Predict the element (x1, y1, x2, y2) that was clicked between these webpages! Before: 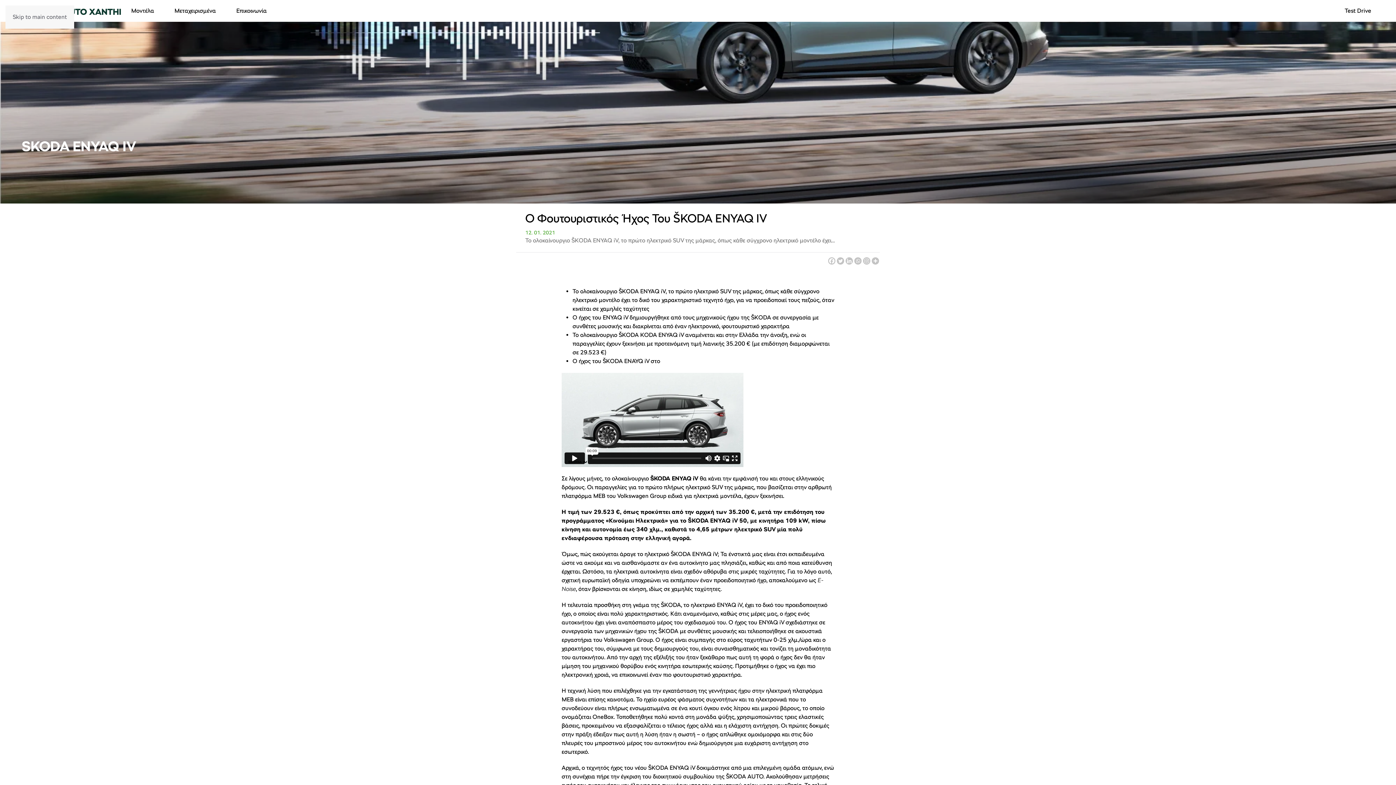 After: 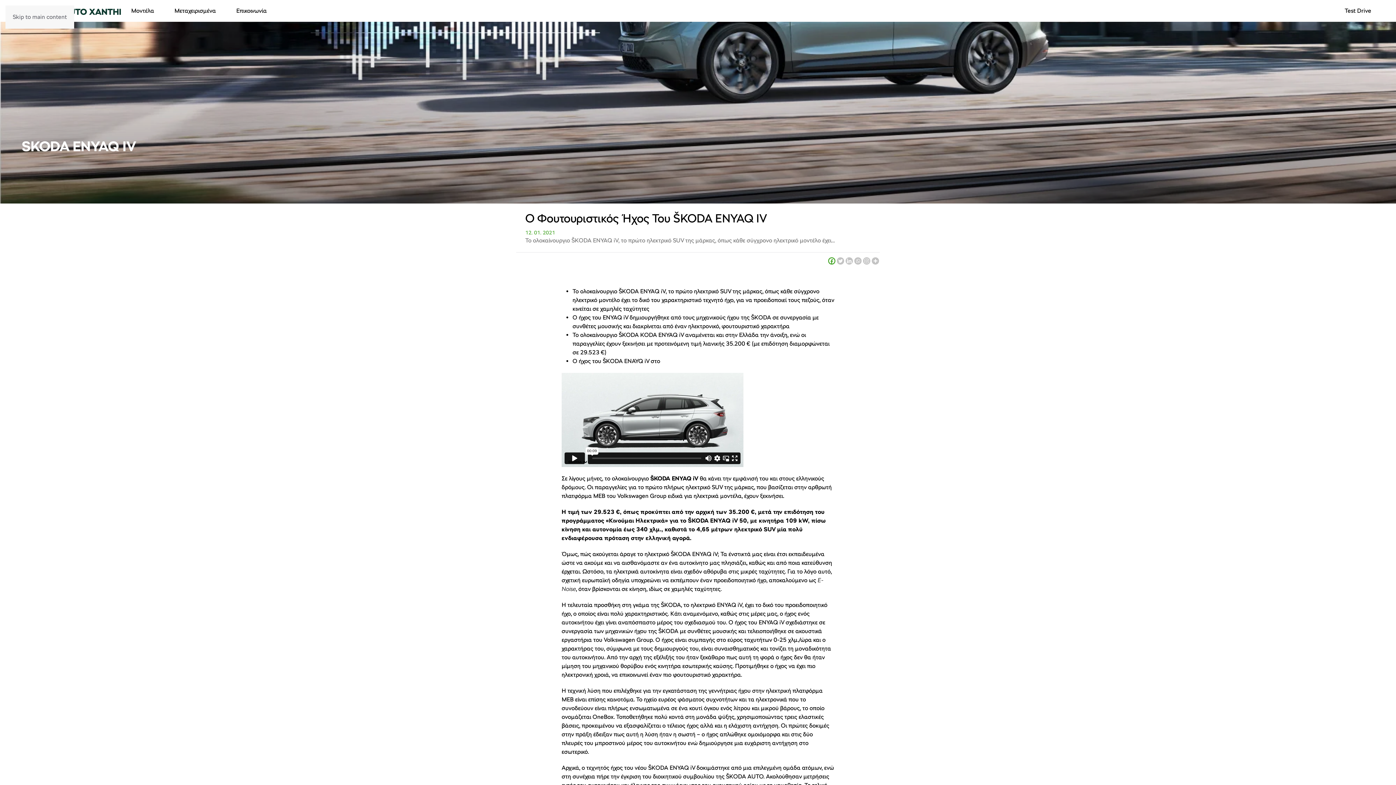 Action: label: Facebook bbox: (828, 257, 835, 264)